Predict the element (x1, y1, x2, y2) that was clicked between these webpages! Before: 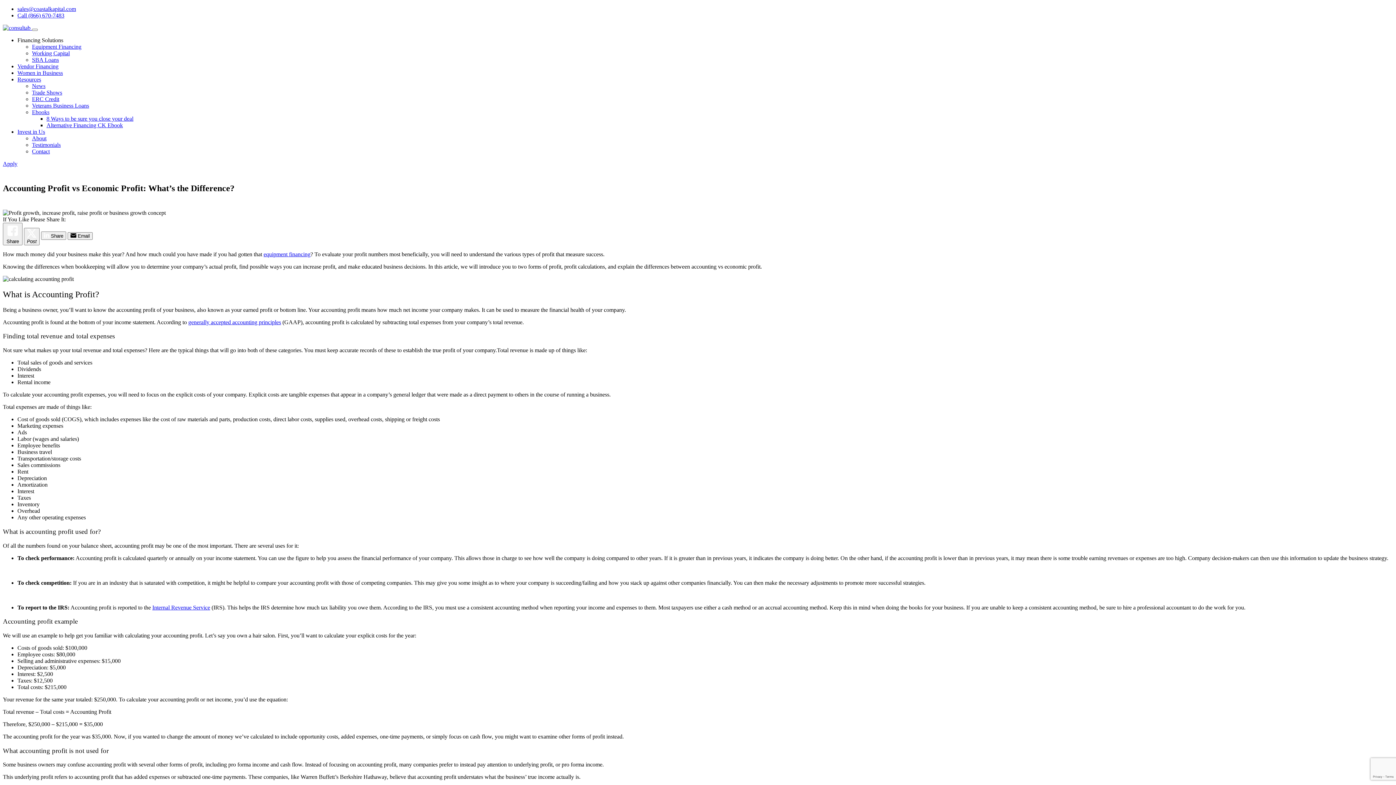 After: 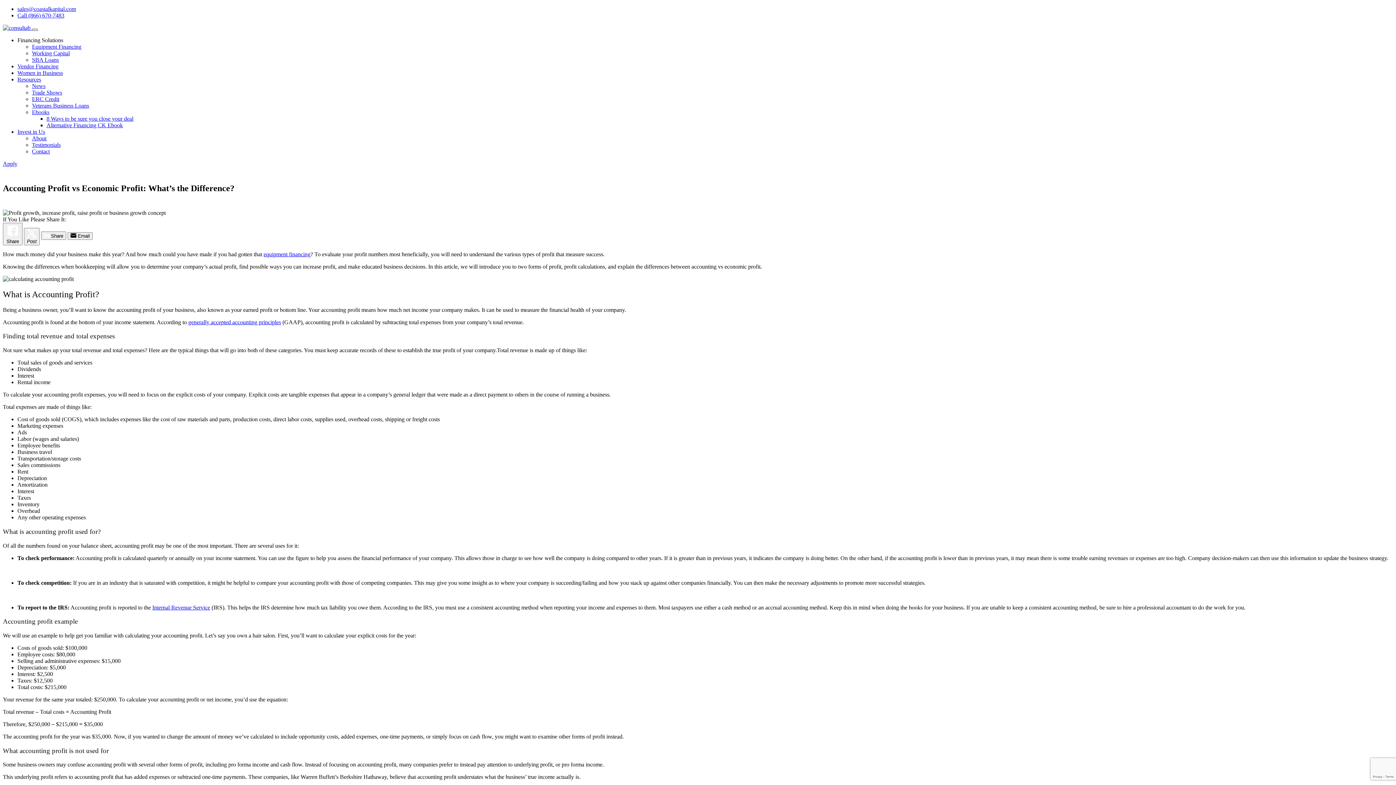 Action: bbox: (32, 28, 37, 30) label: Toggle navigation